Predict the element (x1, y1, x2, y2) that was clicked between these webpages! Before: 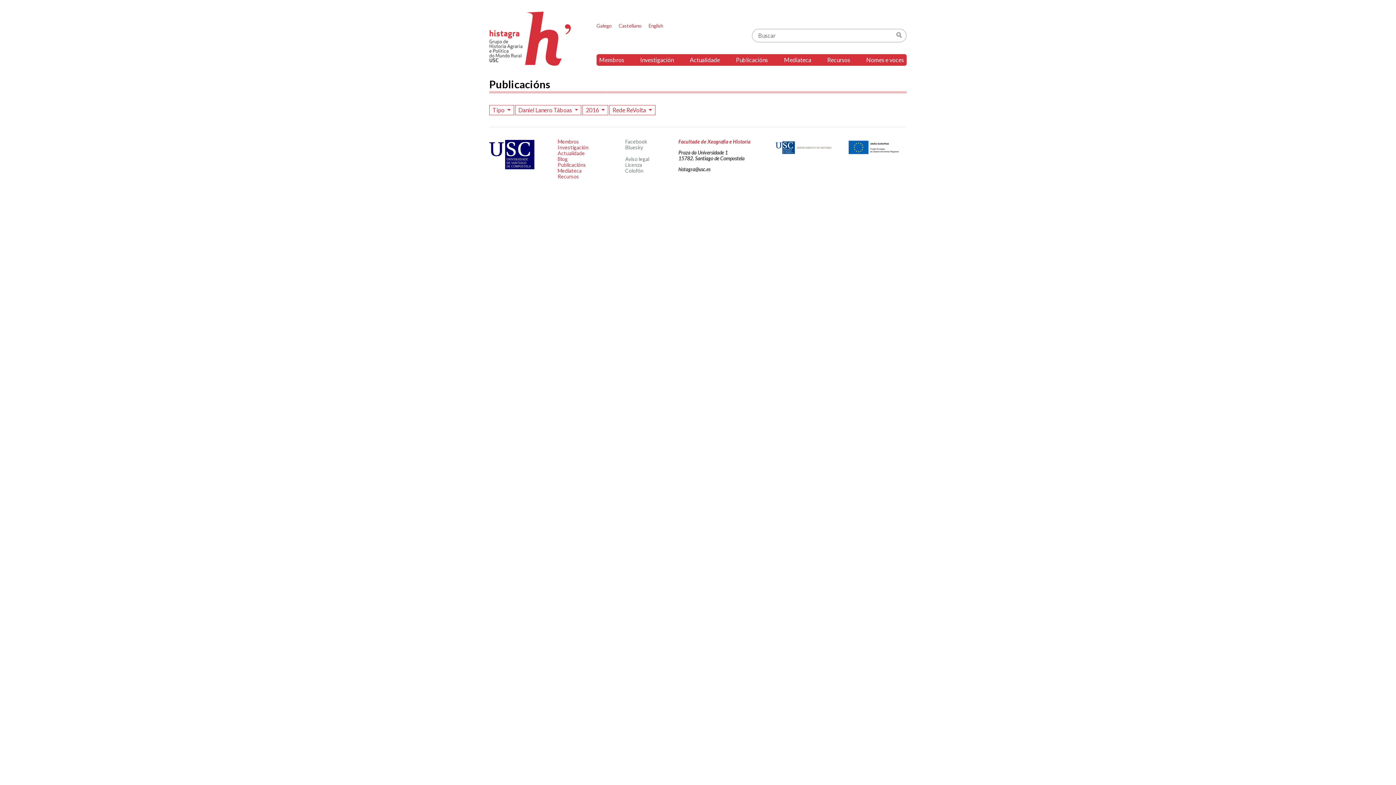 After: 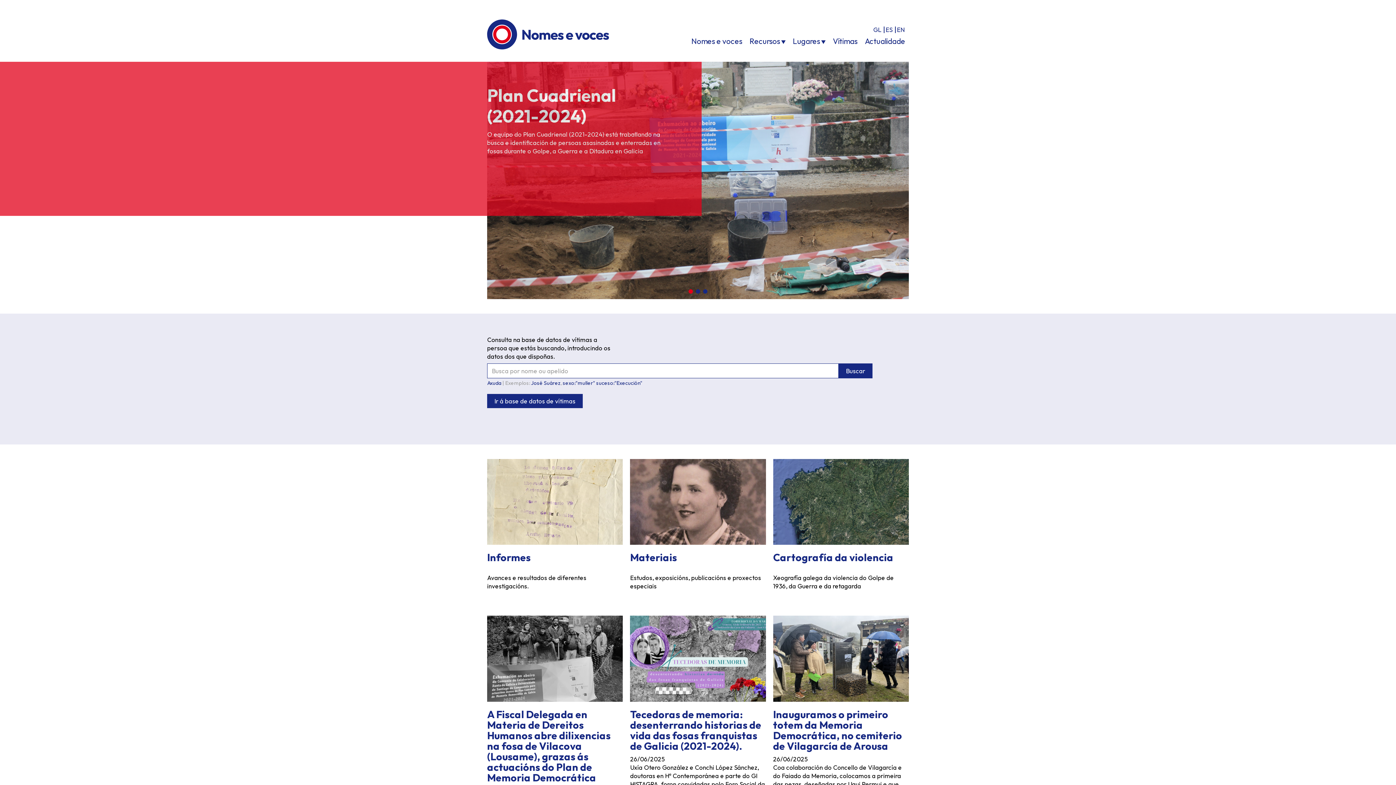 Action: bbox: (863, 54, 906, 65) label: Nomes e voces